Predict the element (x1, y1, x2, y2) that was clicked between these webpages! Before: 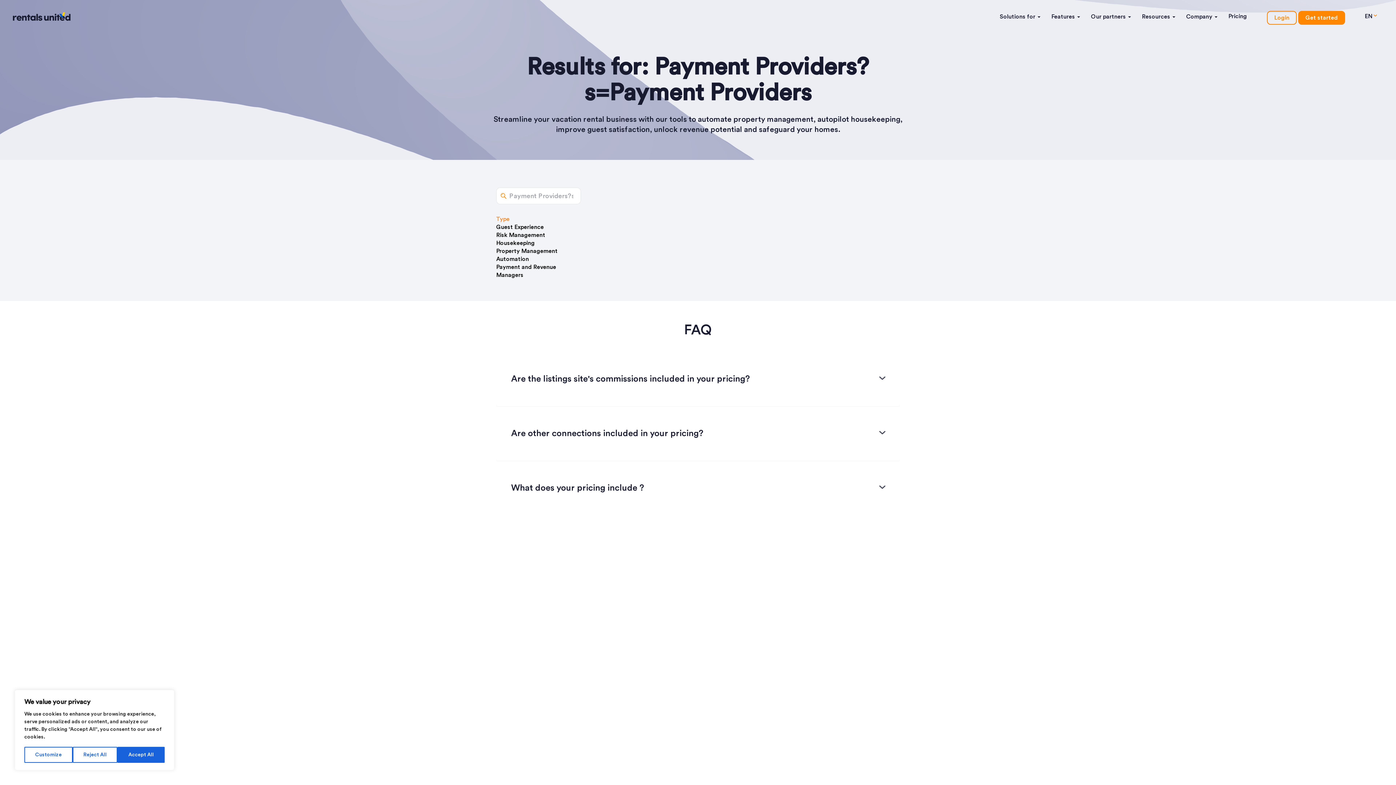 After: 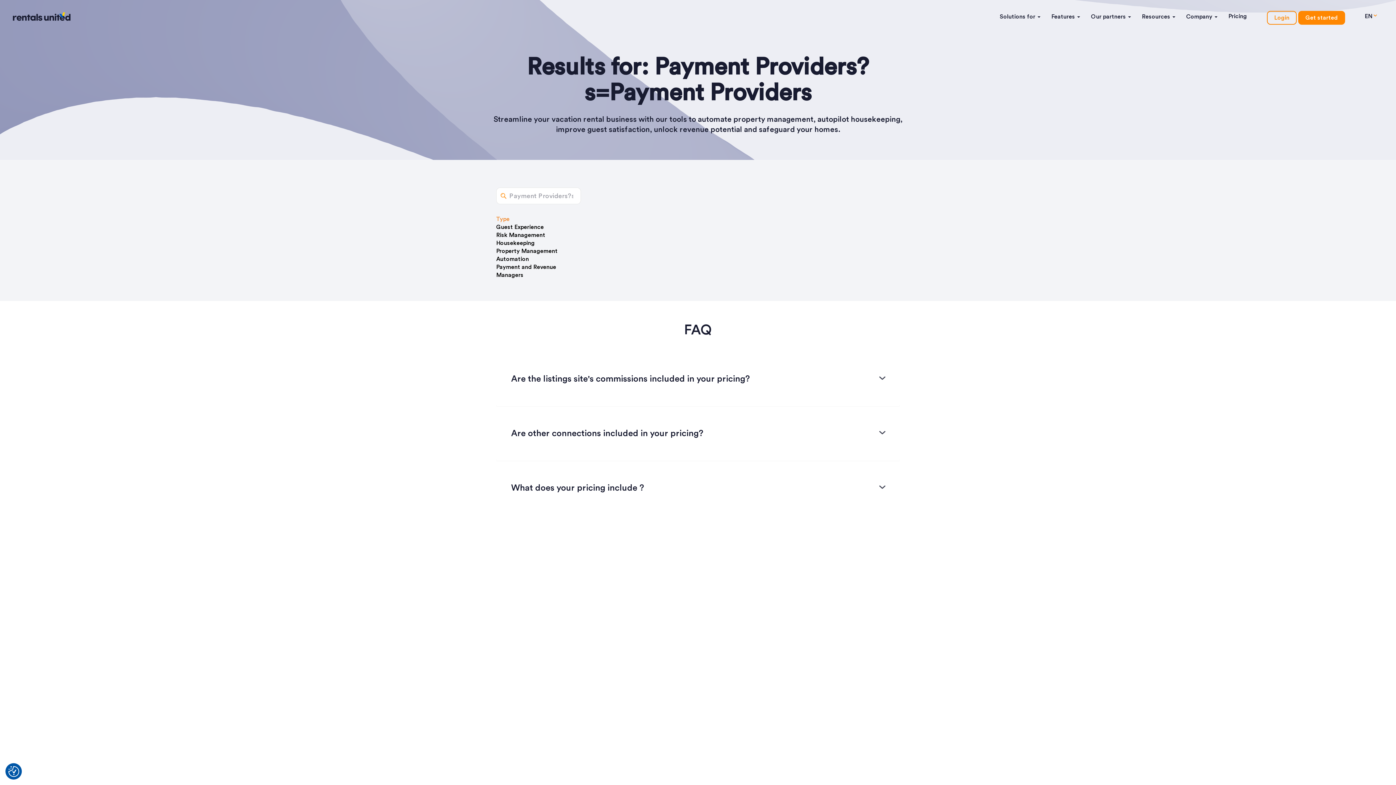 Action: bbox: (72, 747, 117, 763) label: Reject All